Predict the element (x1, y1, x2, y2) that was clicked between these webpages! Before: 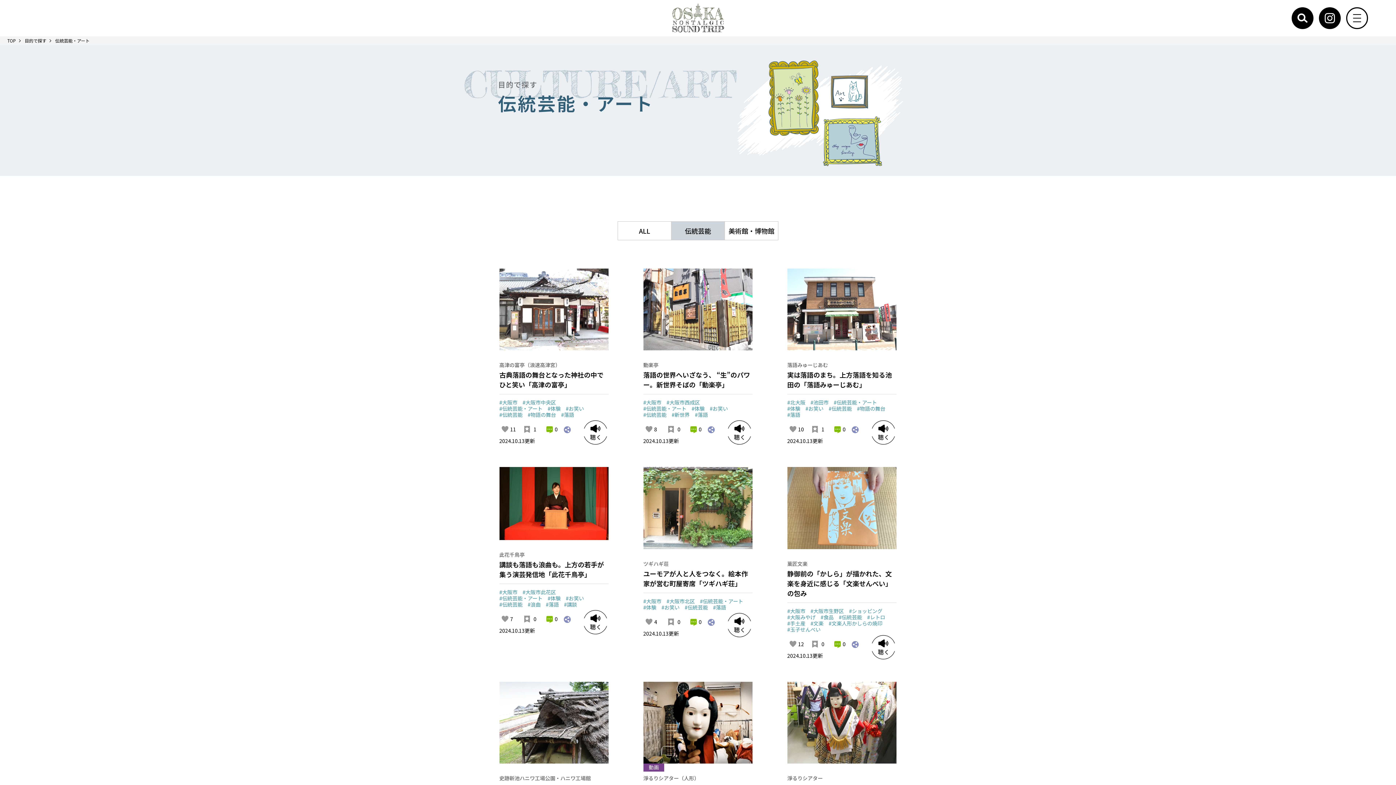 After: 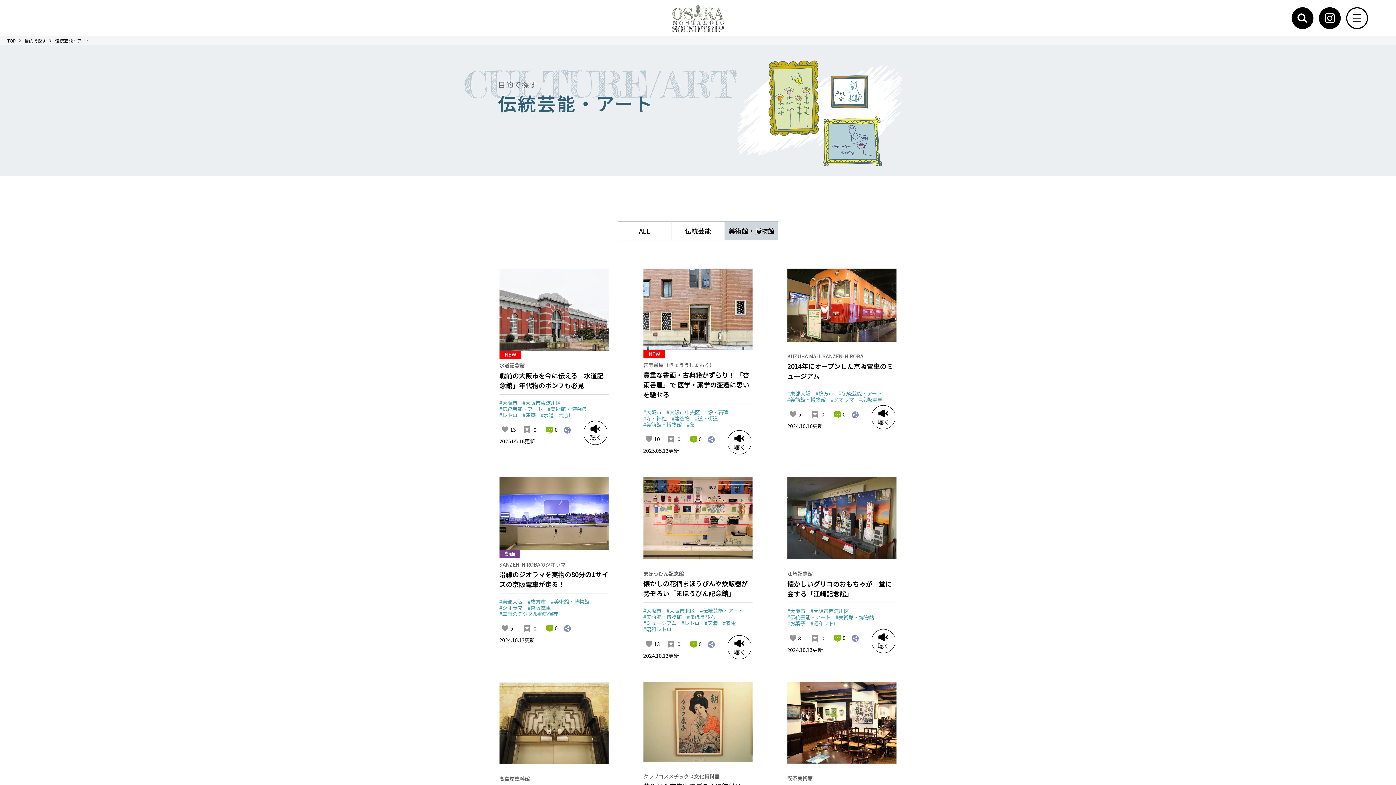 Action: label: 美術館・博物館 bbox: (725, 221, 778, 239)